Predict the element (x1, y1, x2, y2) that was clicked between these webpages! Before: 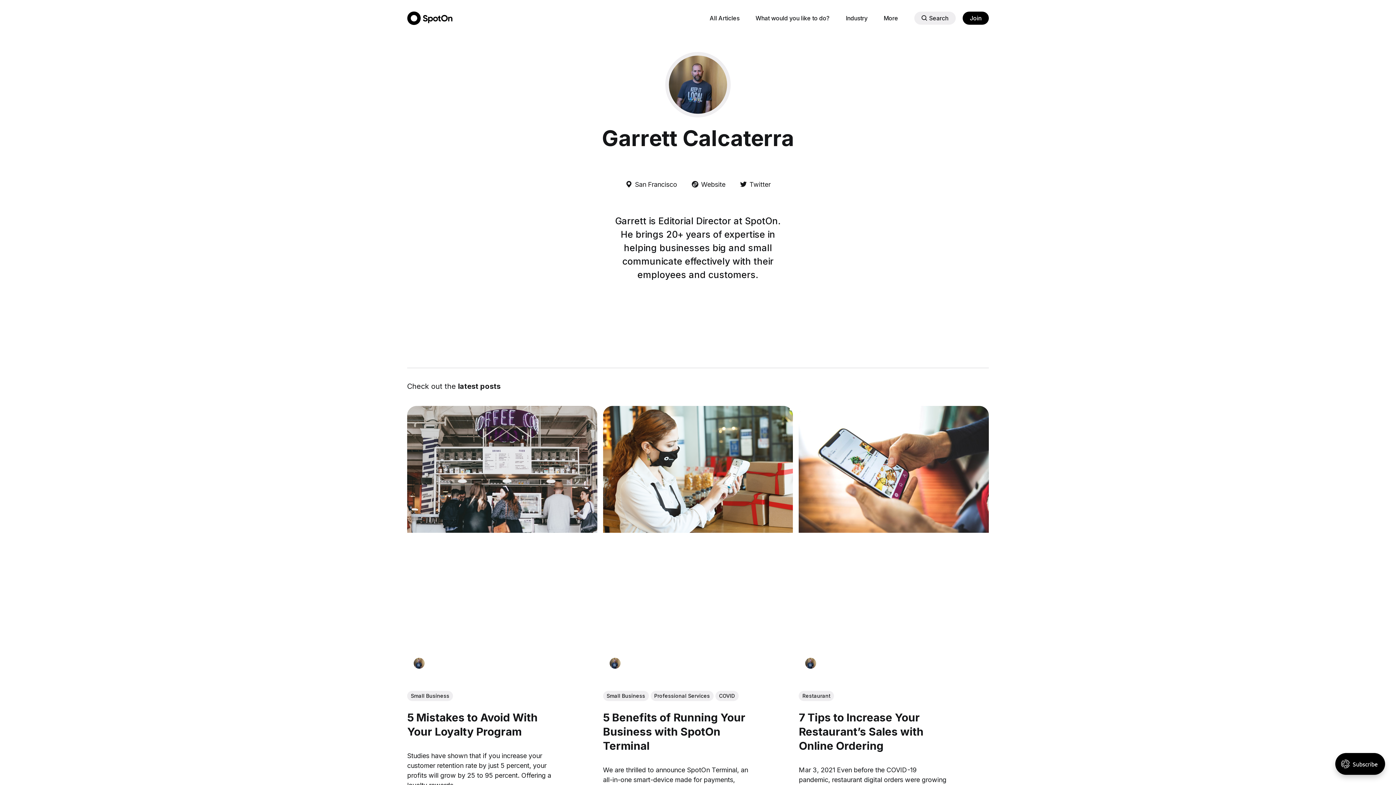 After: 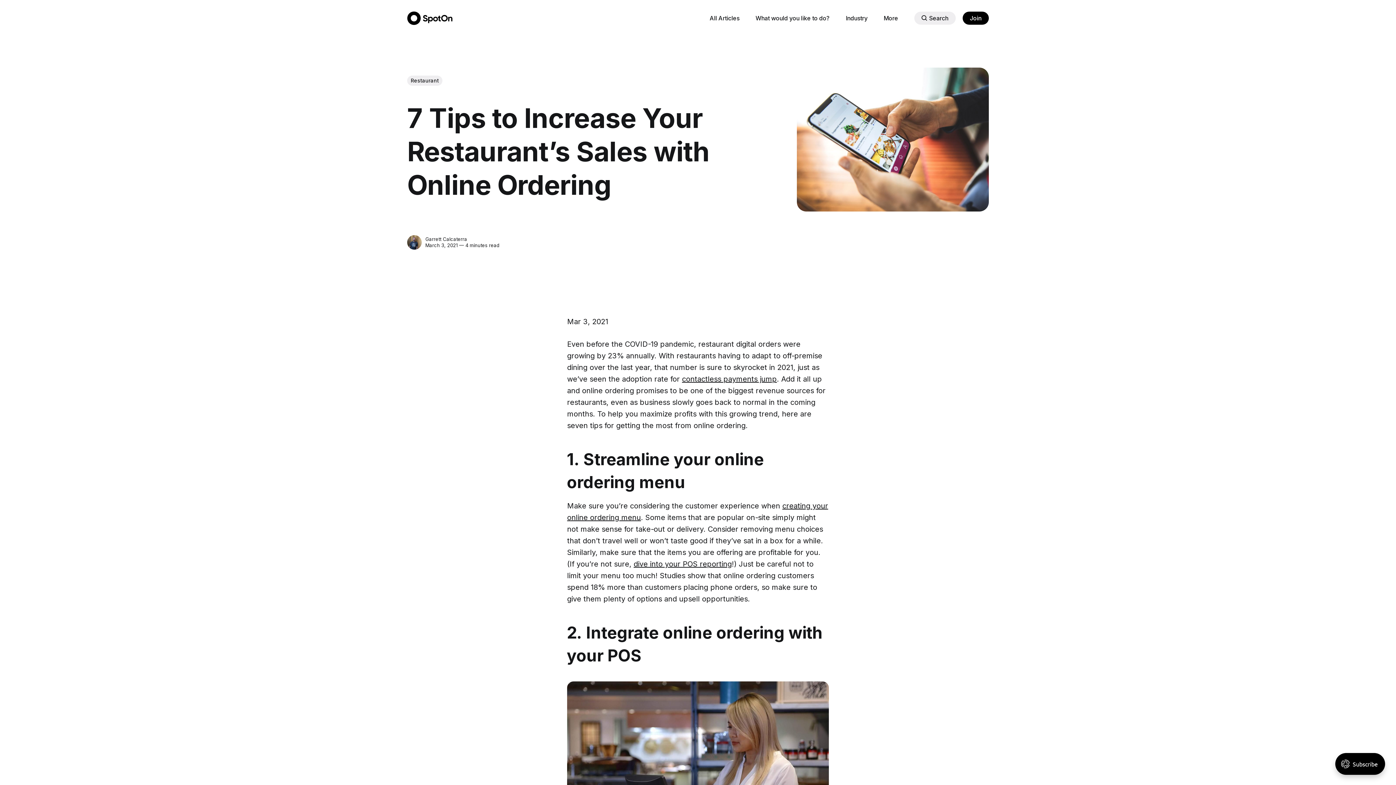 Action: bbox: (799, 711, 923, 752) label: 7 Tips to Increase Your Restaurant’s Sales with Online Ordering